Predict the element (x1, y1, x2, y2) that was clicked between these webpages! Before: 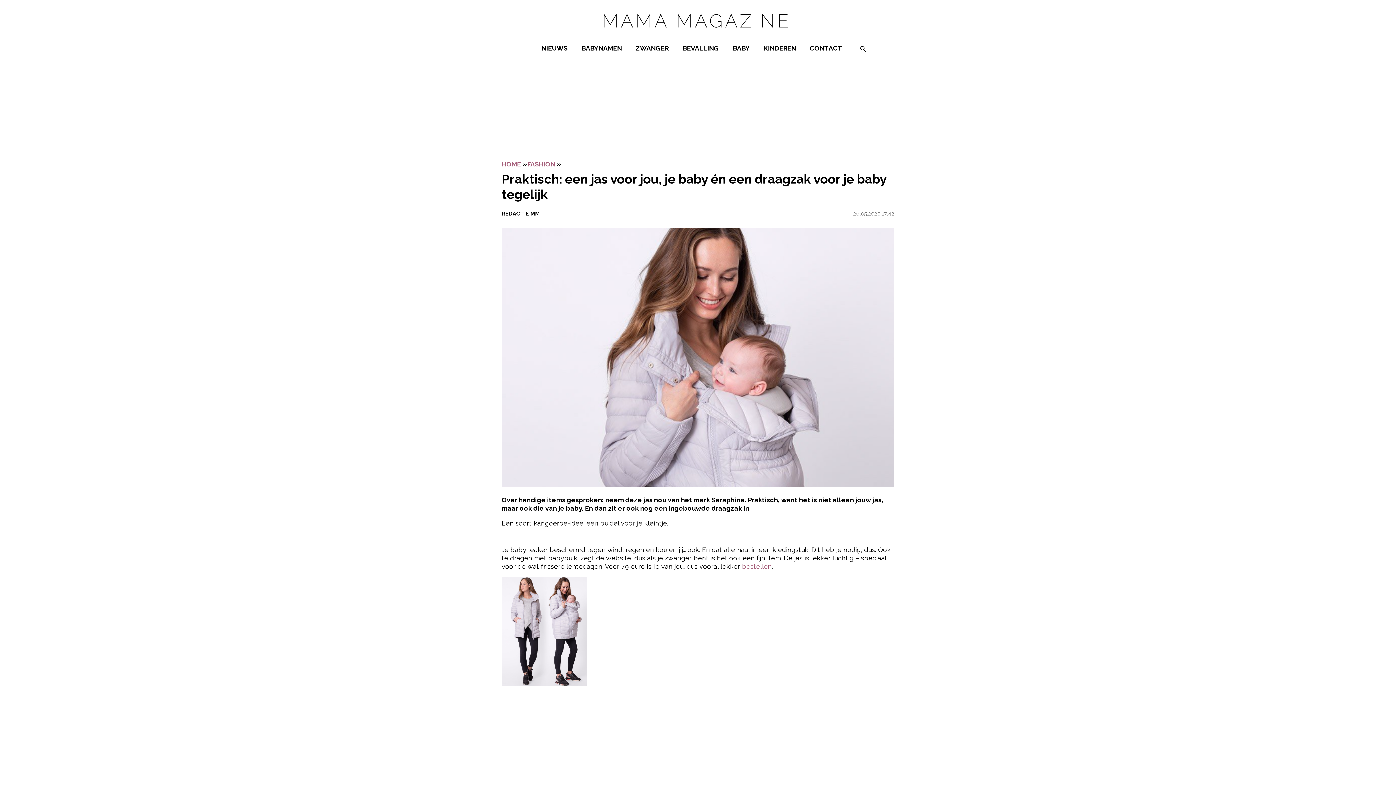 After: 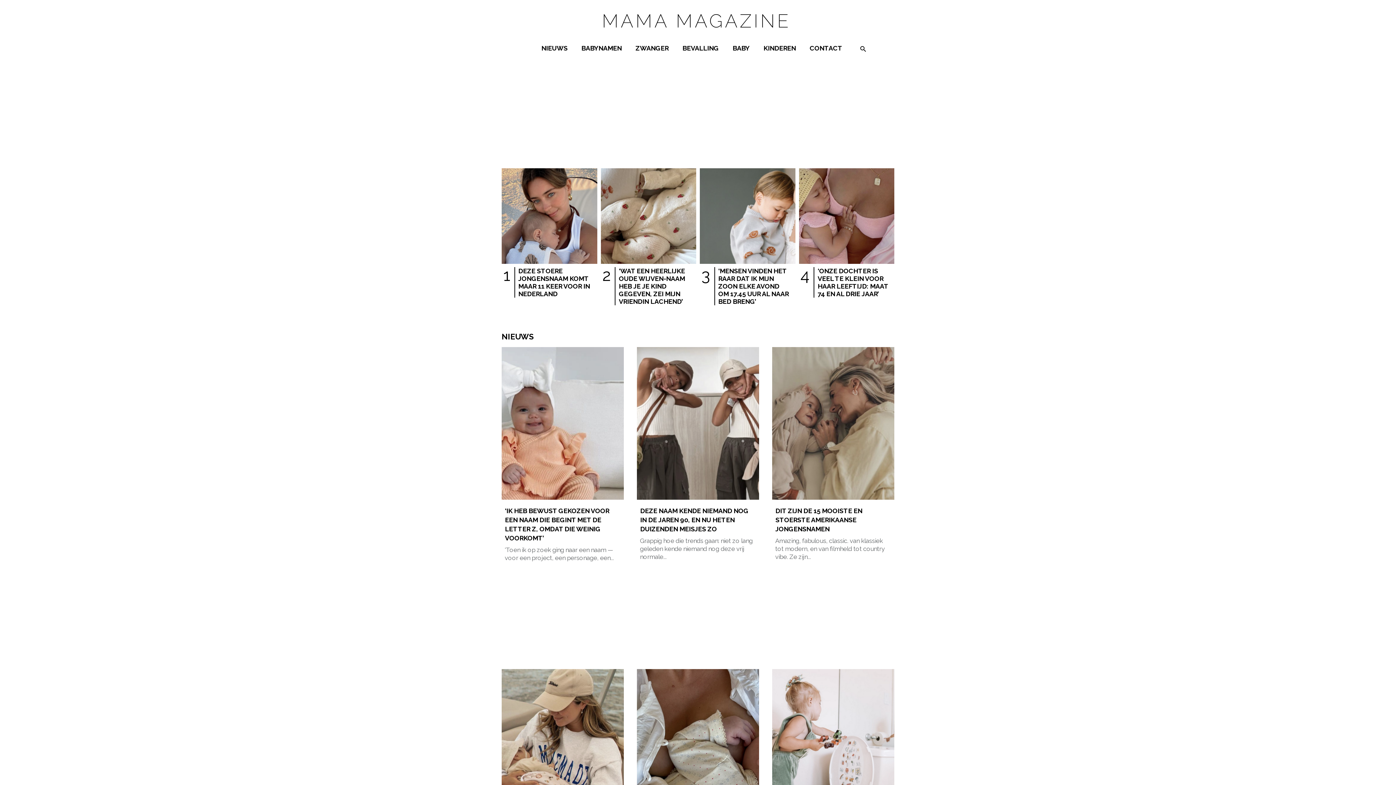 Action: bbox: (589, 30, 807, 38)